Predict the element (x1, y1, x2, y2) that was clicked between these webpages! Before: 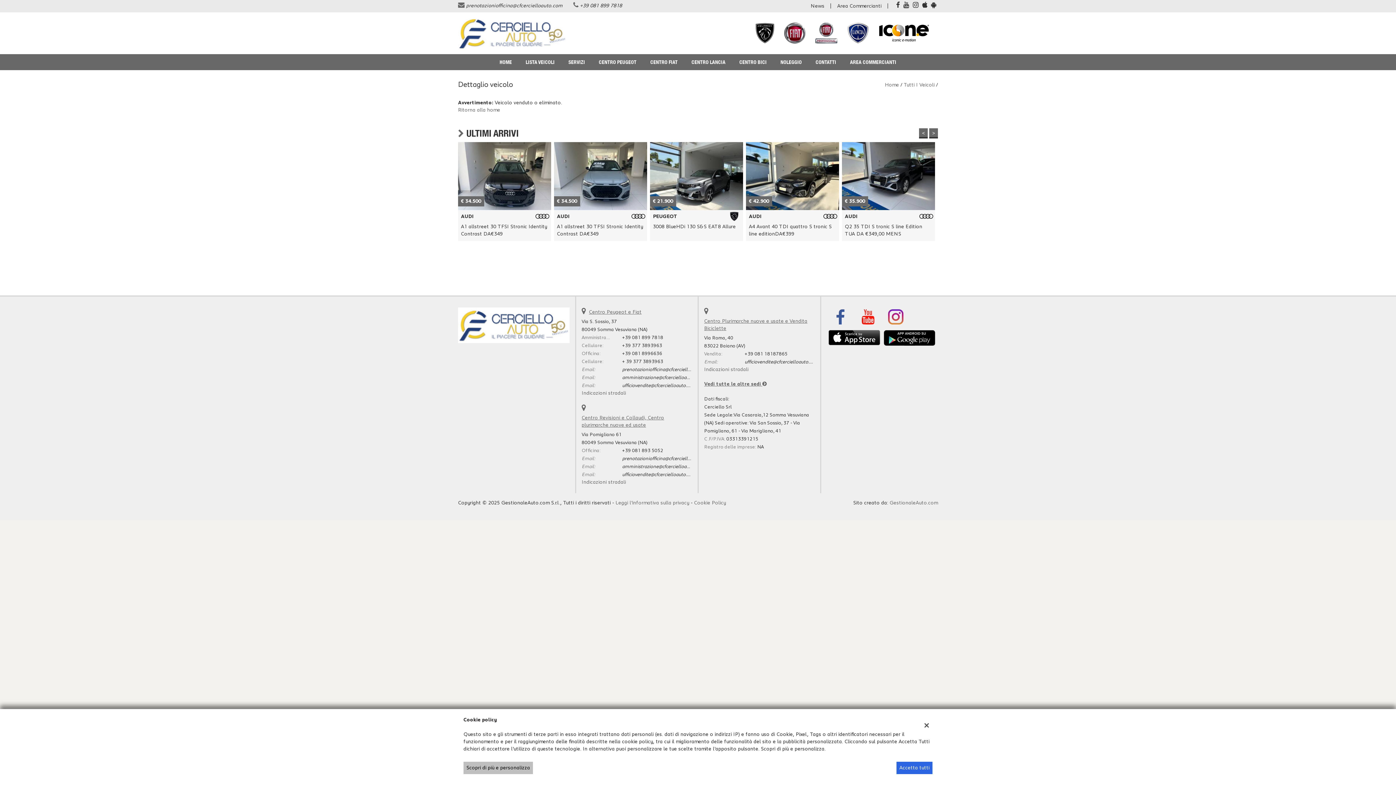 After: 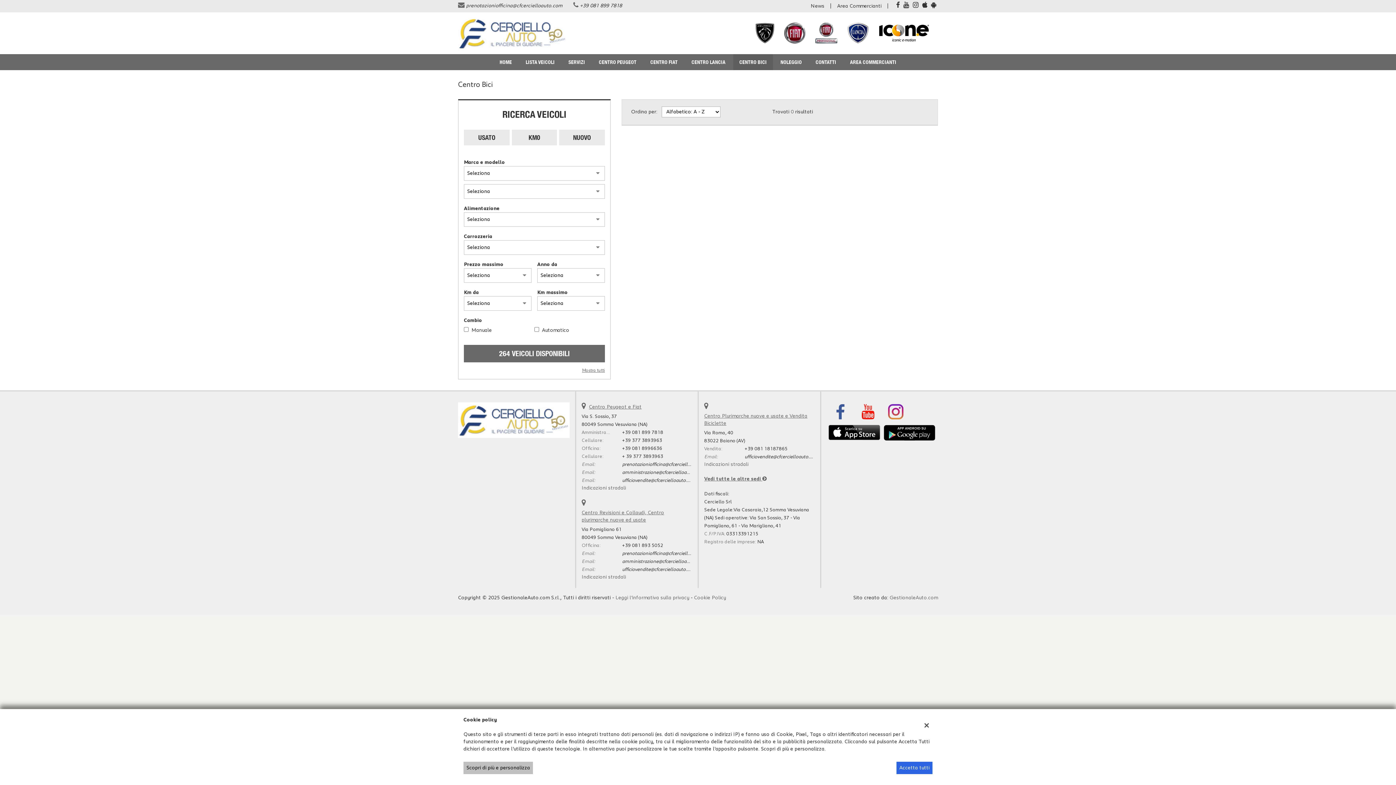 Action: bbox: (733, 54, 773, 70) label: CENTRO BICI